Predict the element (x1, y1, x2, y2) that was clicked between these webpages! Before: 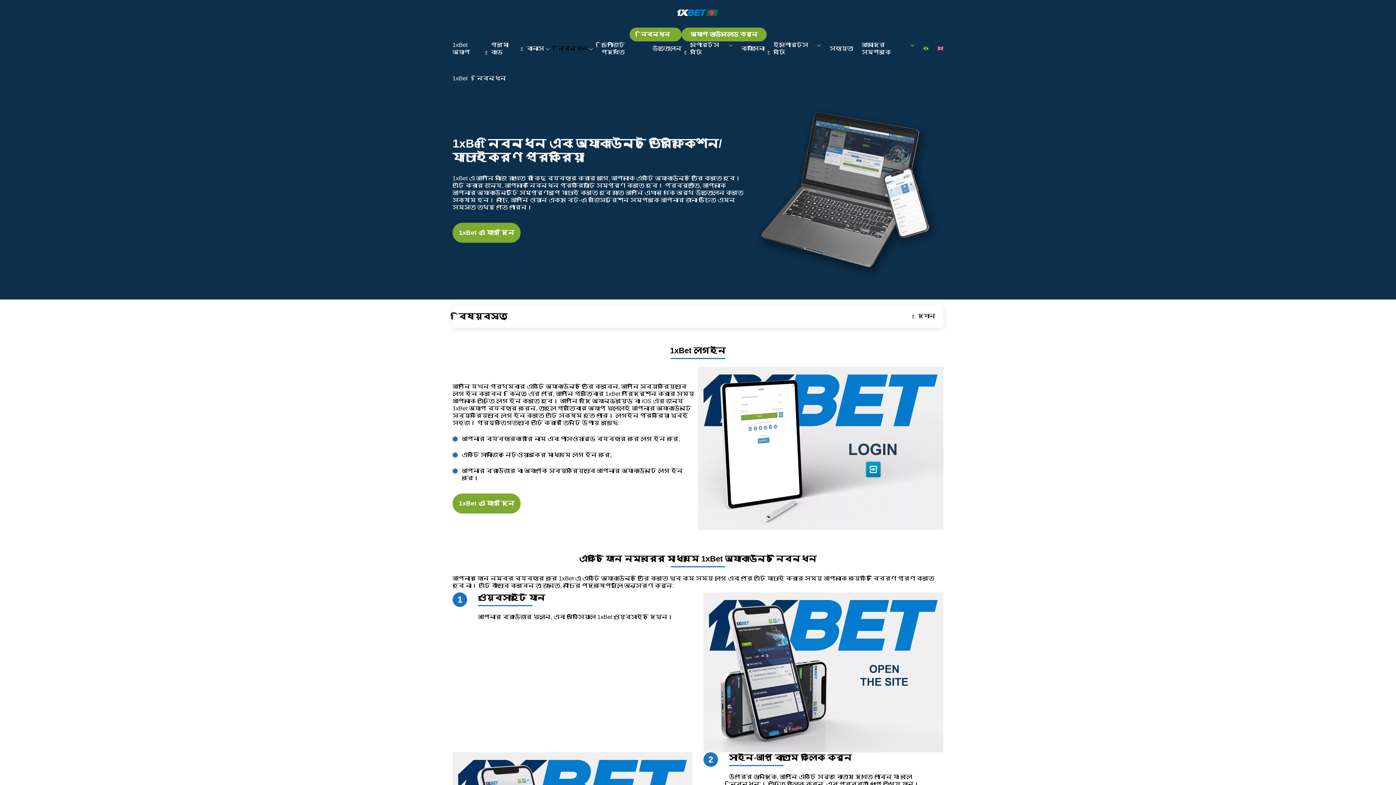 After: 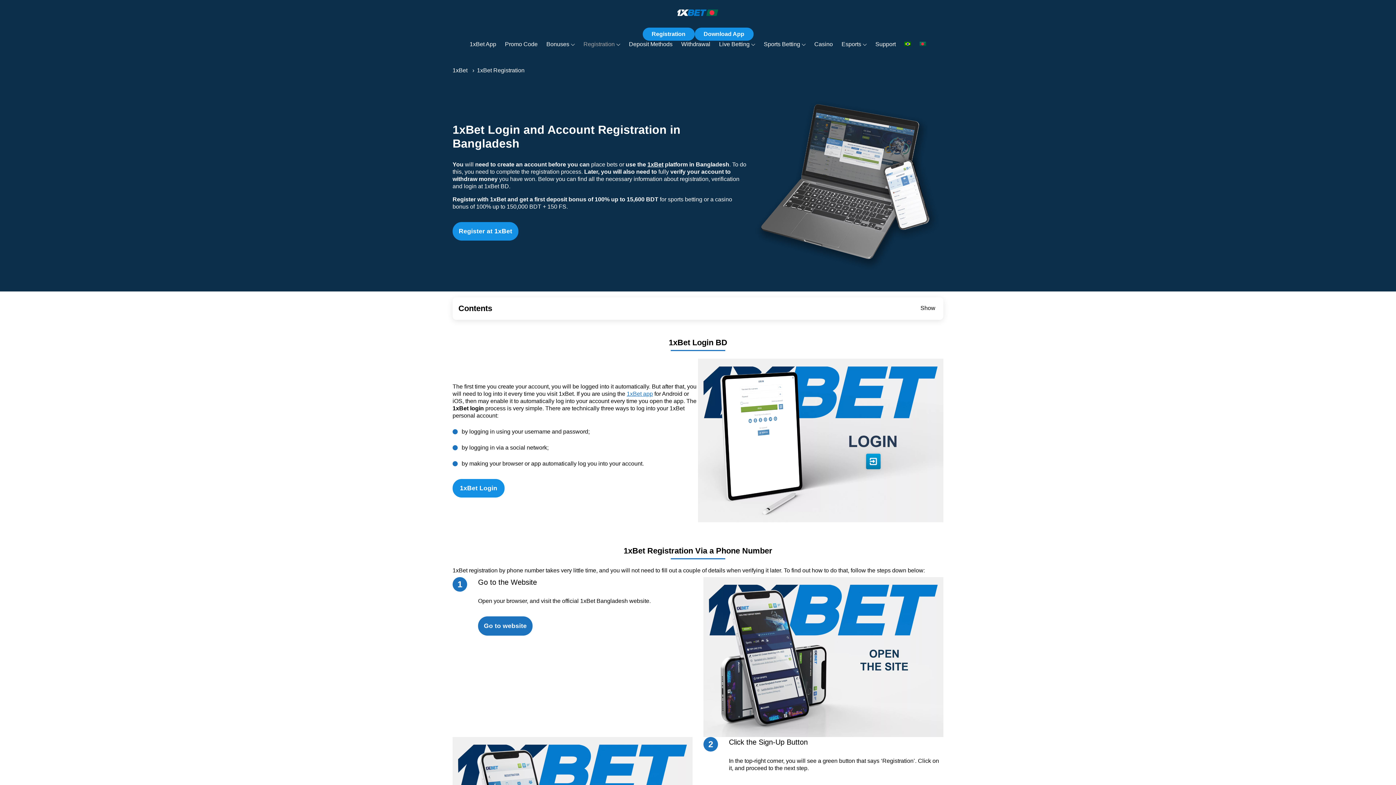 Action: bbox: (937, 45, 943, 51)